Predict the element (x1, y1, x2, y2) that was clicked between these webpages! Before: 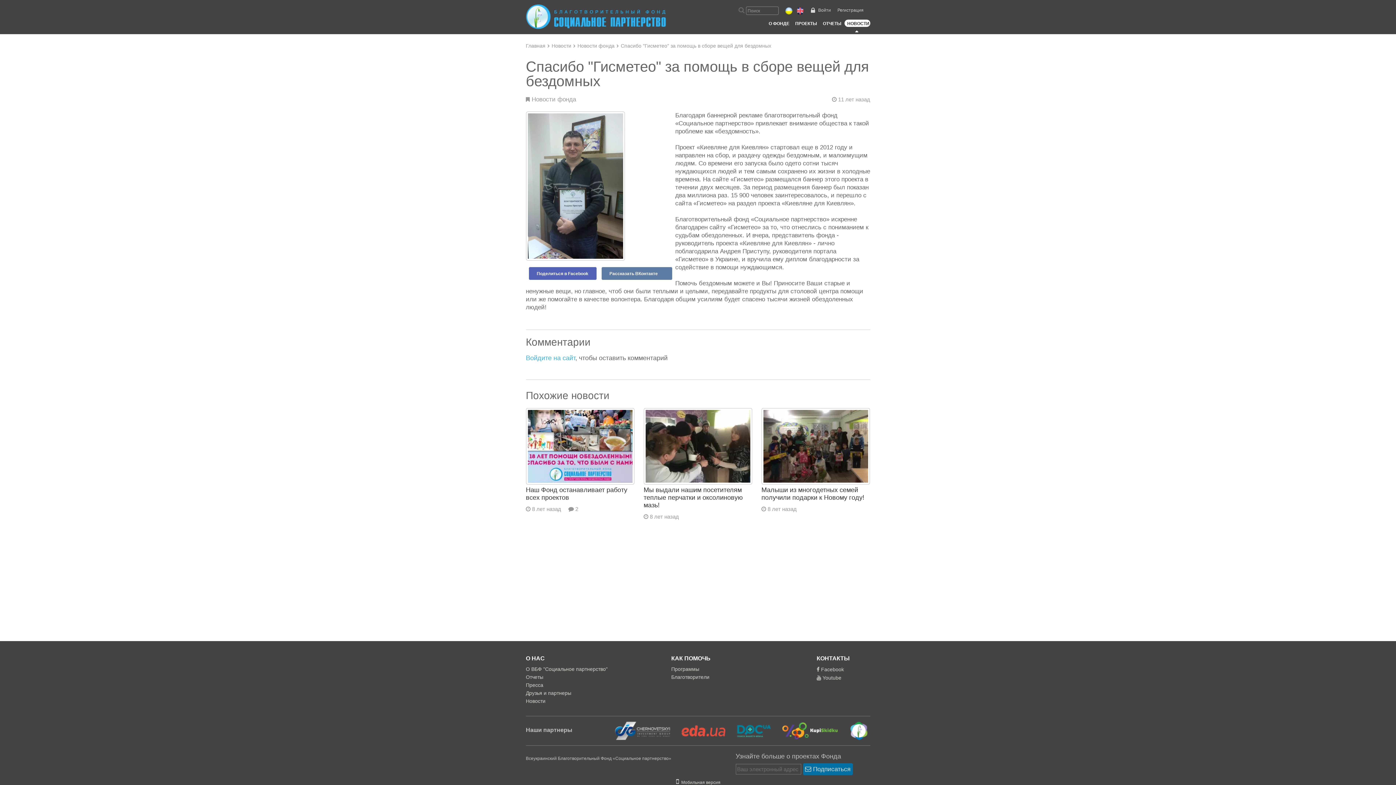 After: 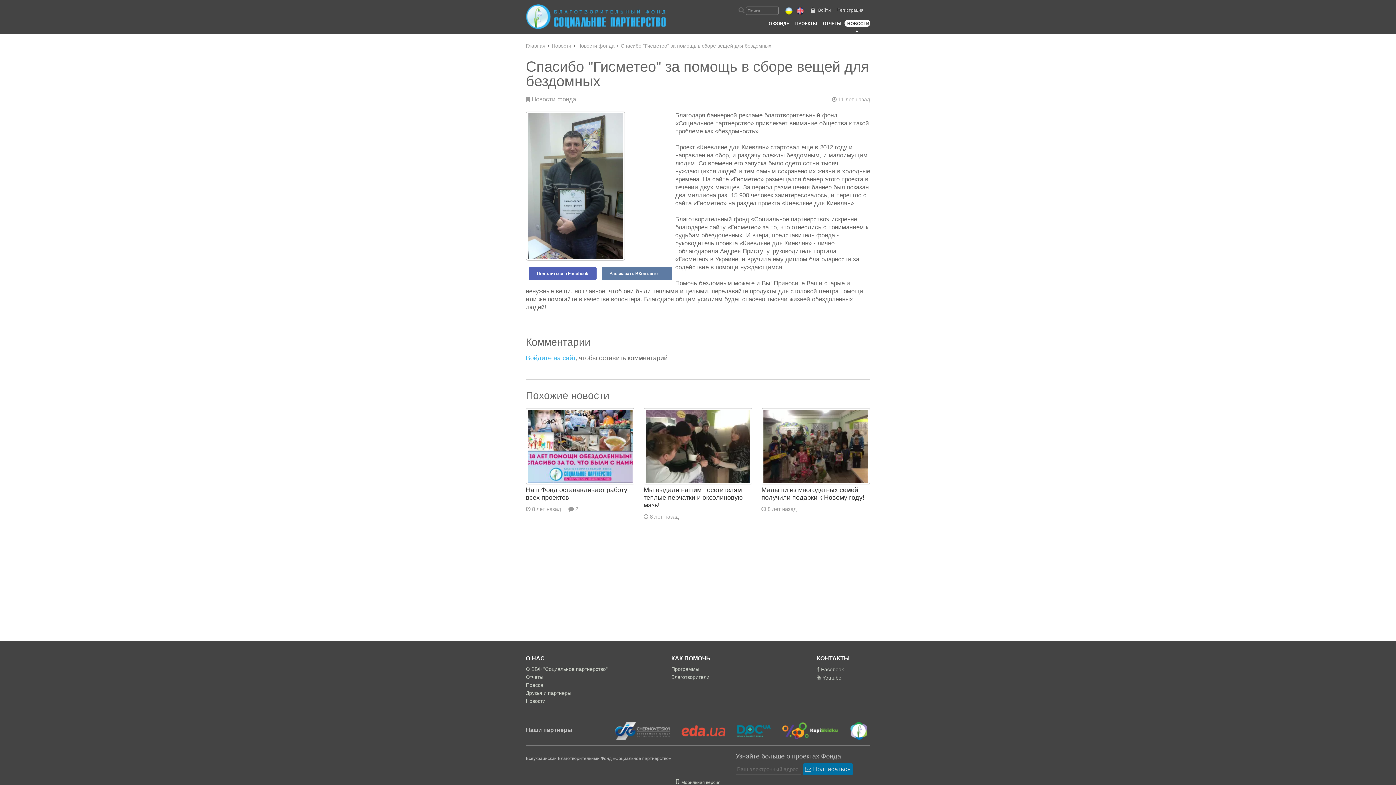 Action: bbox: (840, 728, 867, 733)